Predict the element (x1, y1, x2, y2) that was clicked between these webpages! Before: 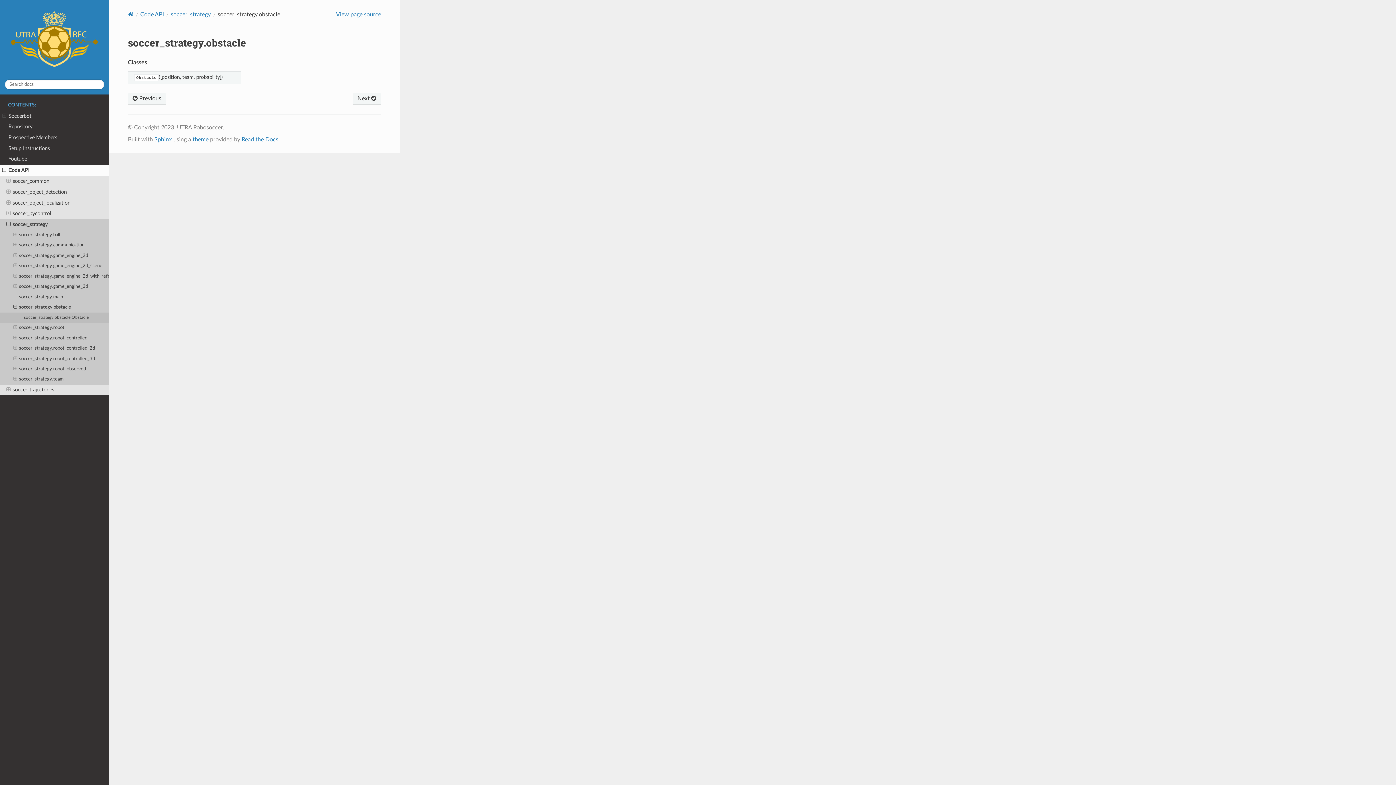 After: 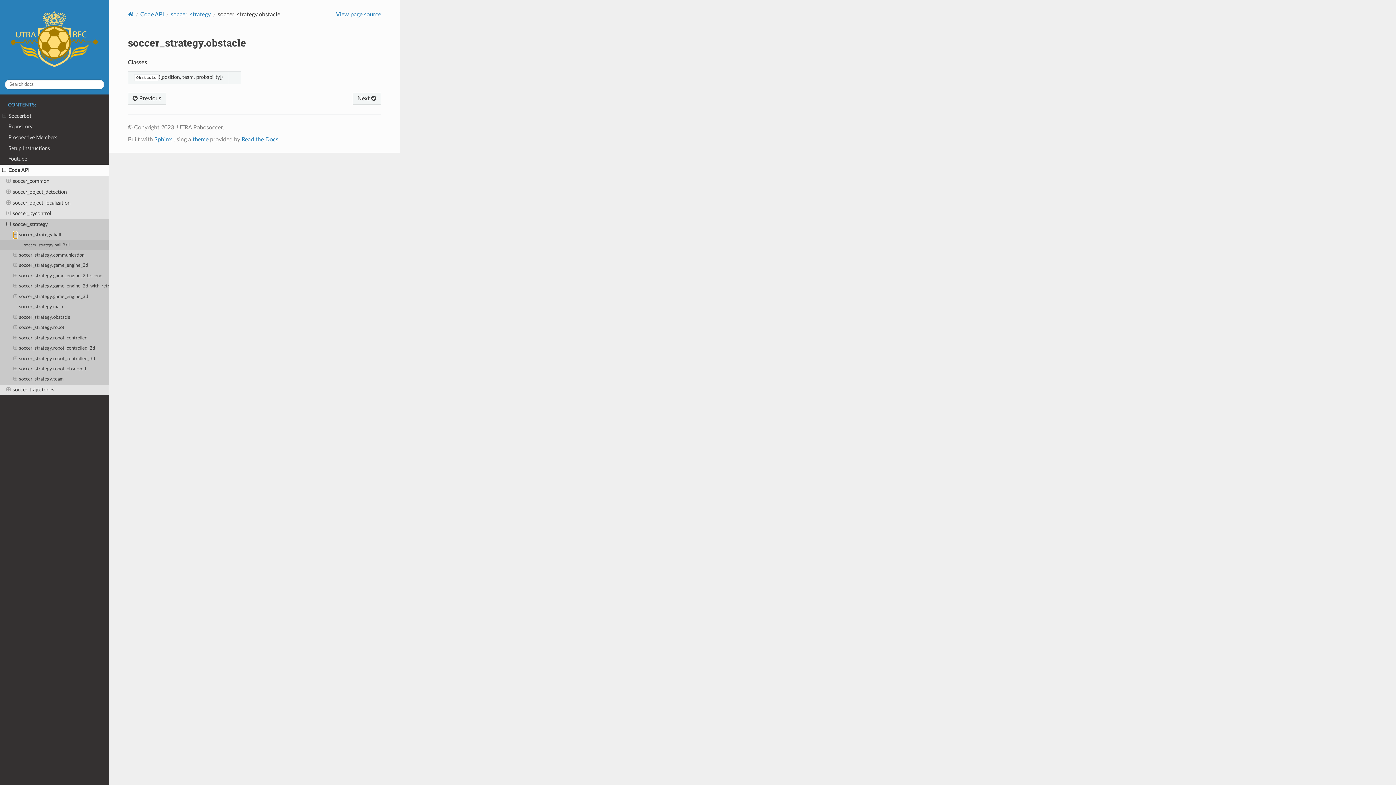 Action: bbox: (13, 231, 17, 238)